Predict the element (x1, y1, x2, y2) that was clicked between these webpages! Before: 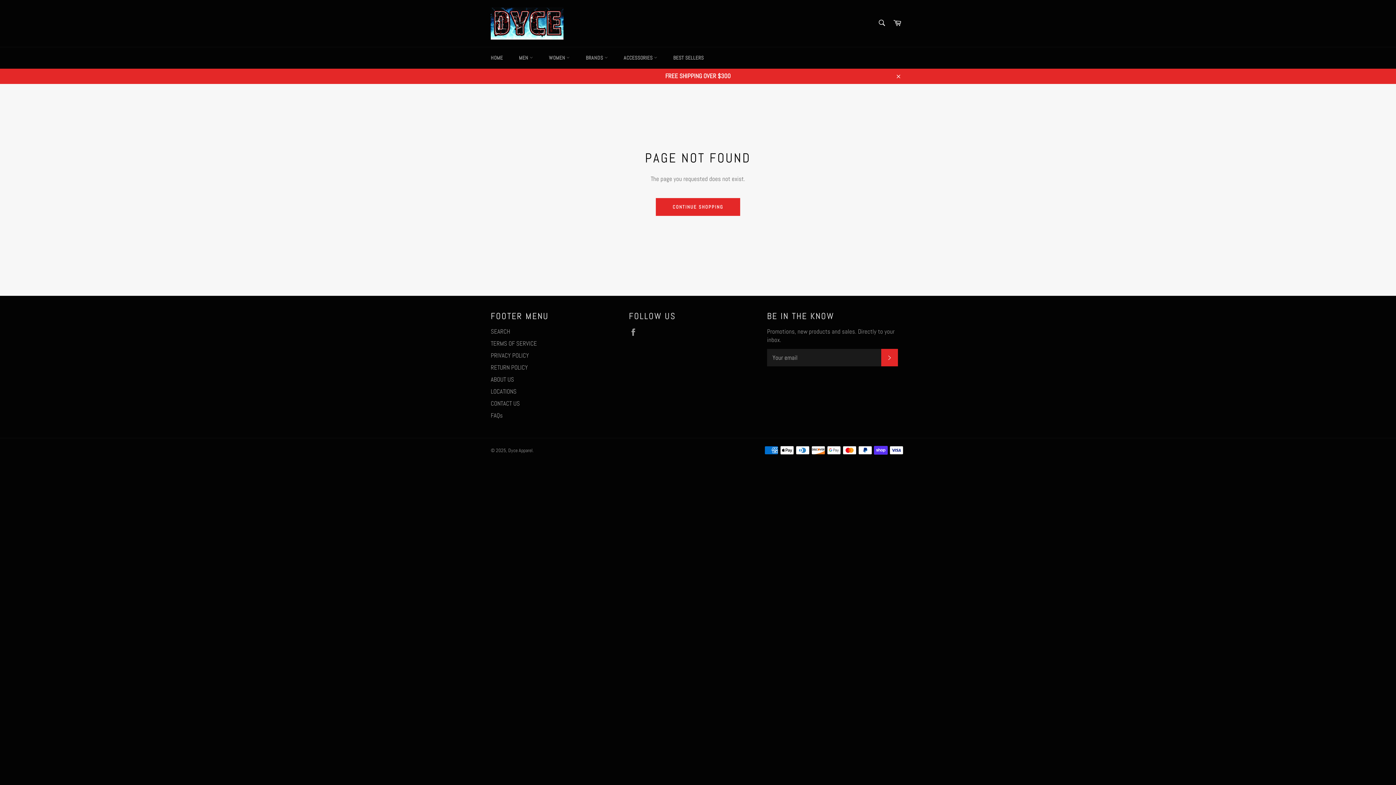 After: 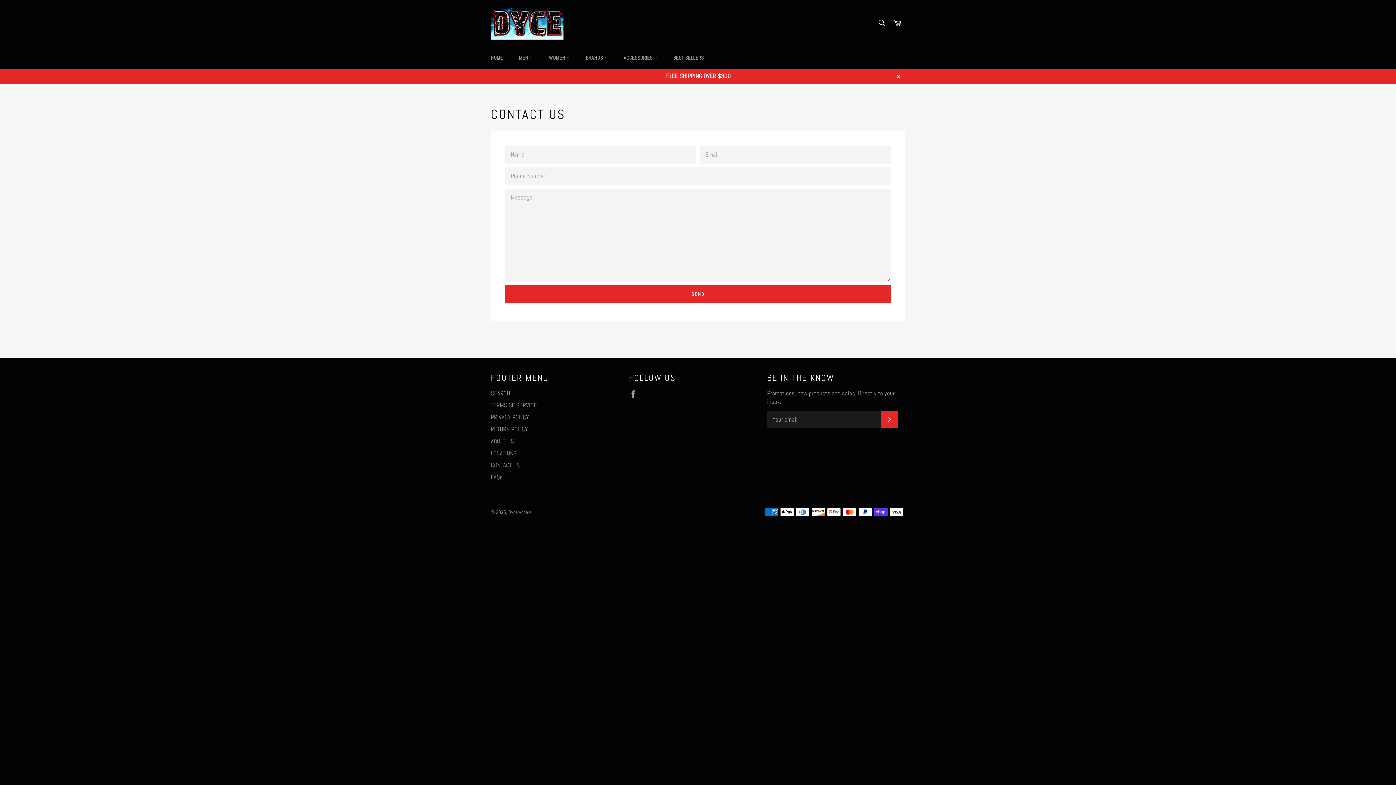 Action: bbox: (490, 399, 520, 407) label: CONTACT US